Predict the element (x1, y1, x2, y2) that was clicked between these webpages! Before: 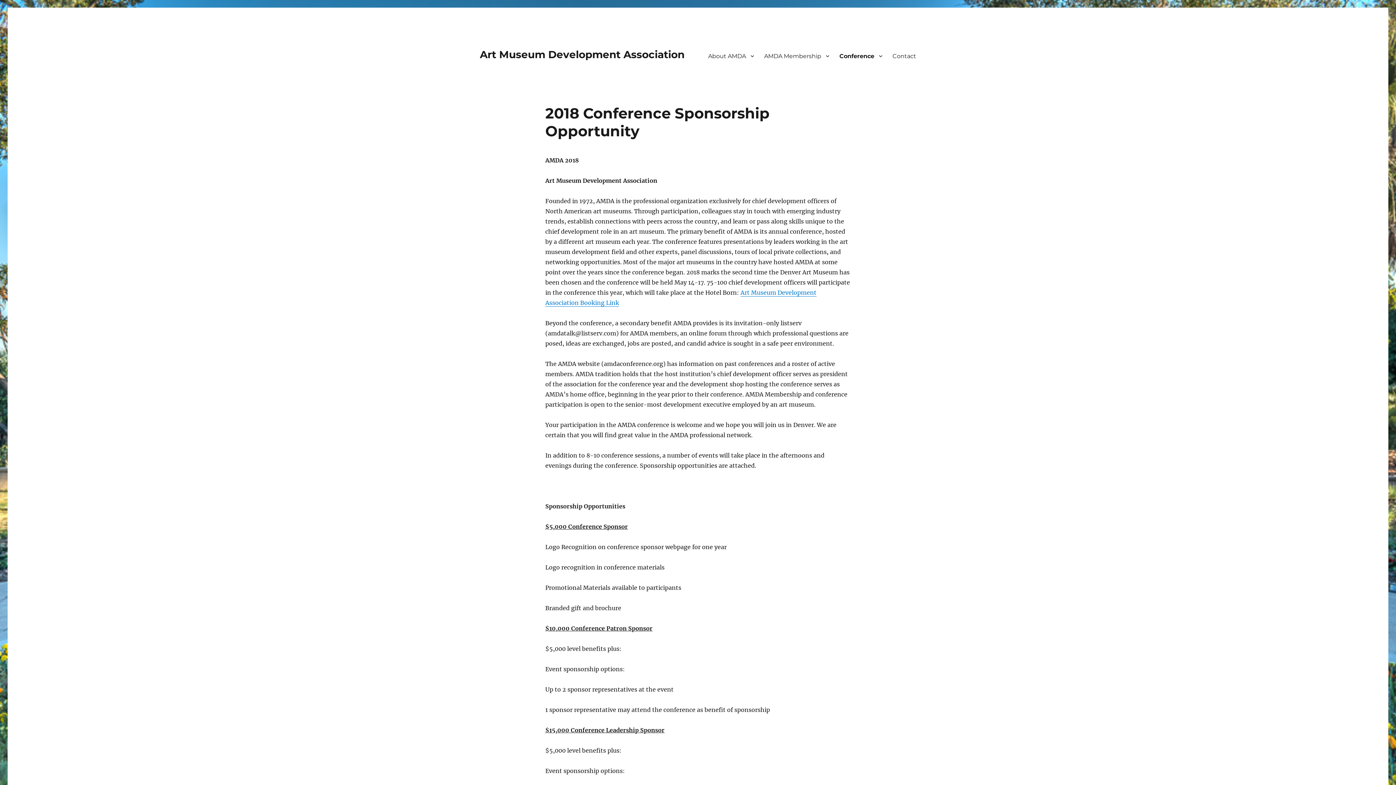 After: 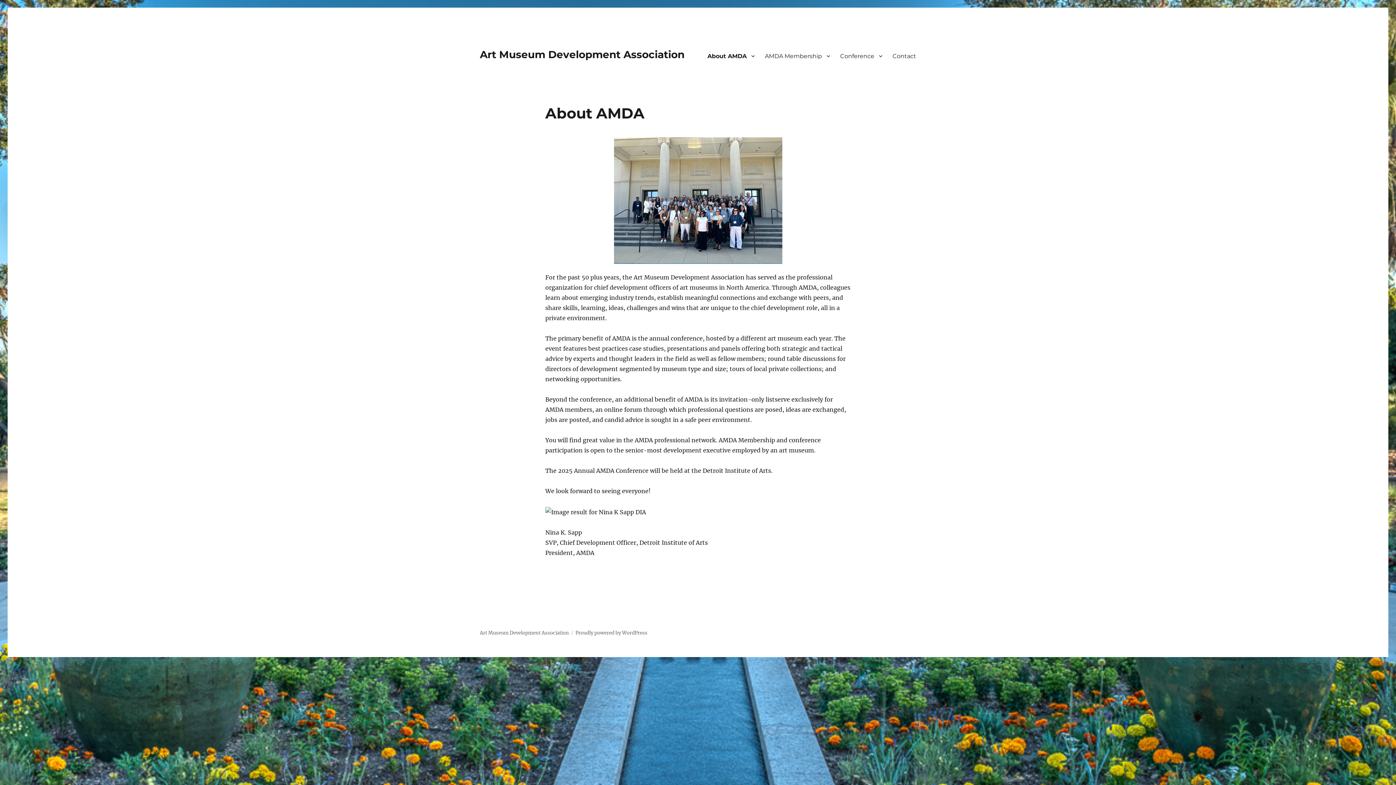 Action: label: About AMDA bbox: (703, 48, 759, 63)